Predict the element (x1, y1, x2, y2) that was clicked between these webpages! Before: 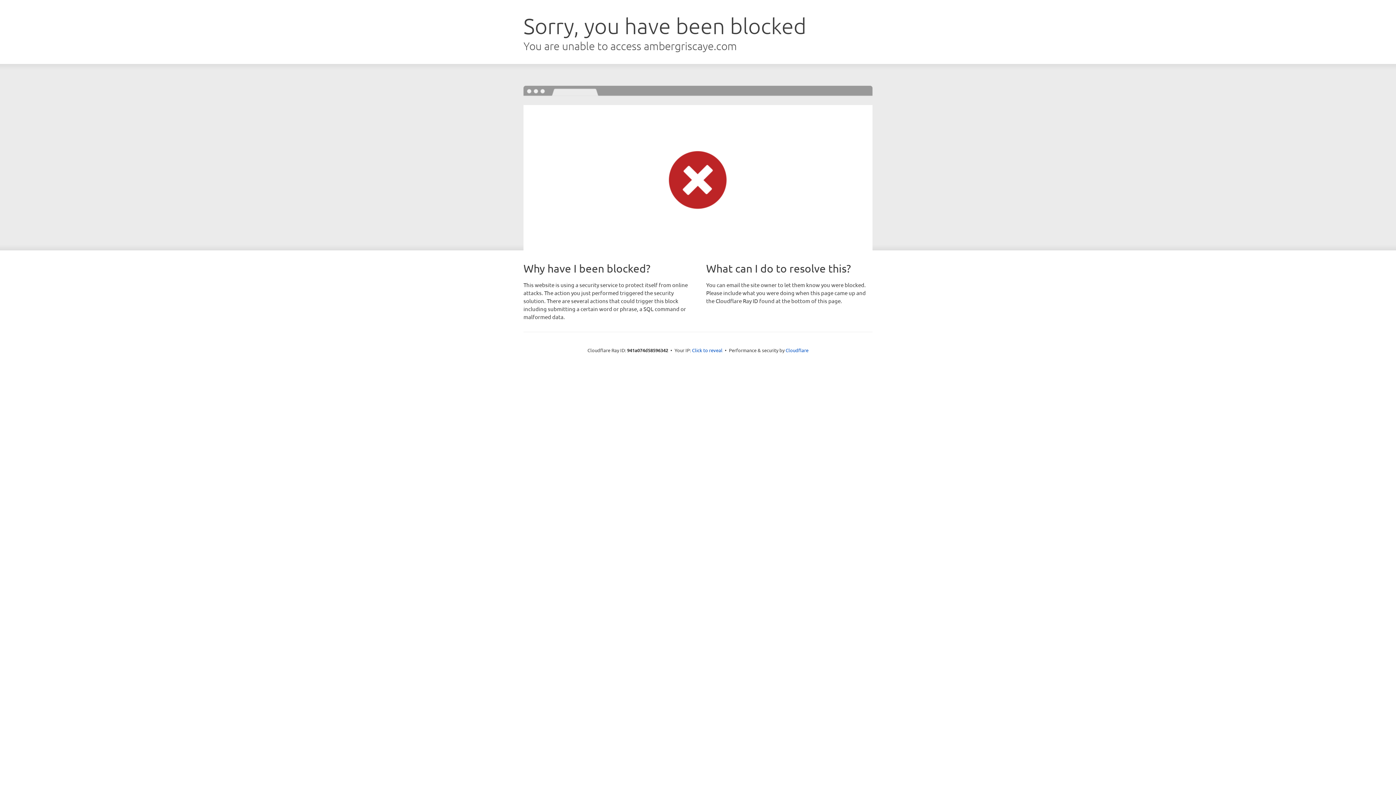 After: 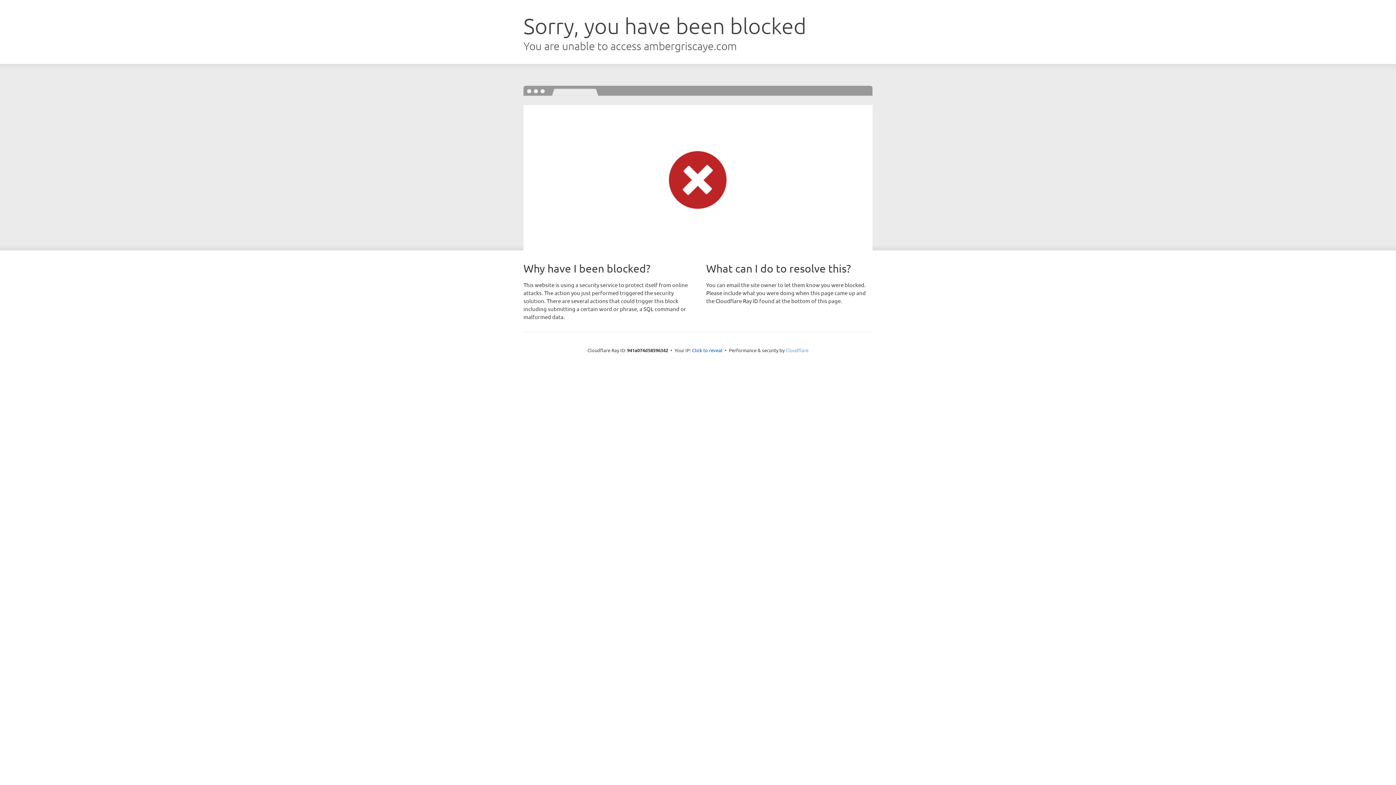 Action: label: Cloudflare bbox: (785, 347, 808, 353)